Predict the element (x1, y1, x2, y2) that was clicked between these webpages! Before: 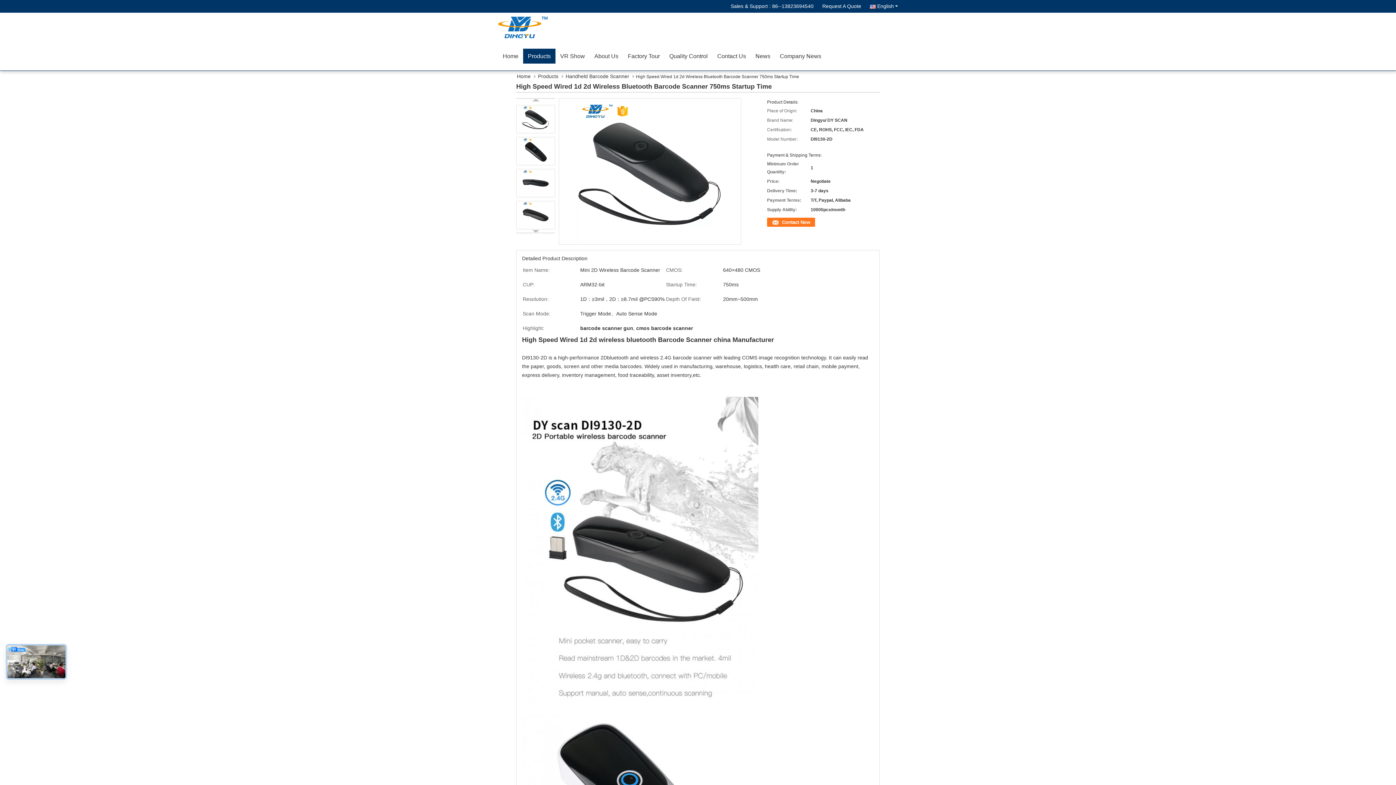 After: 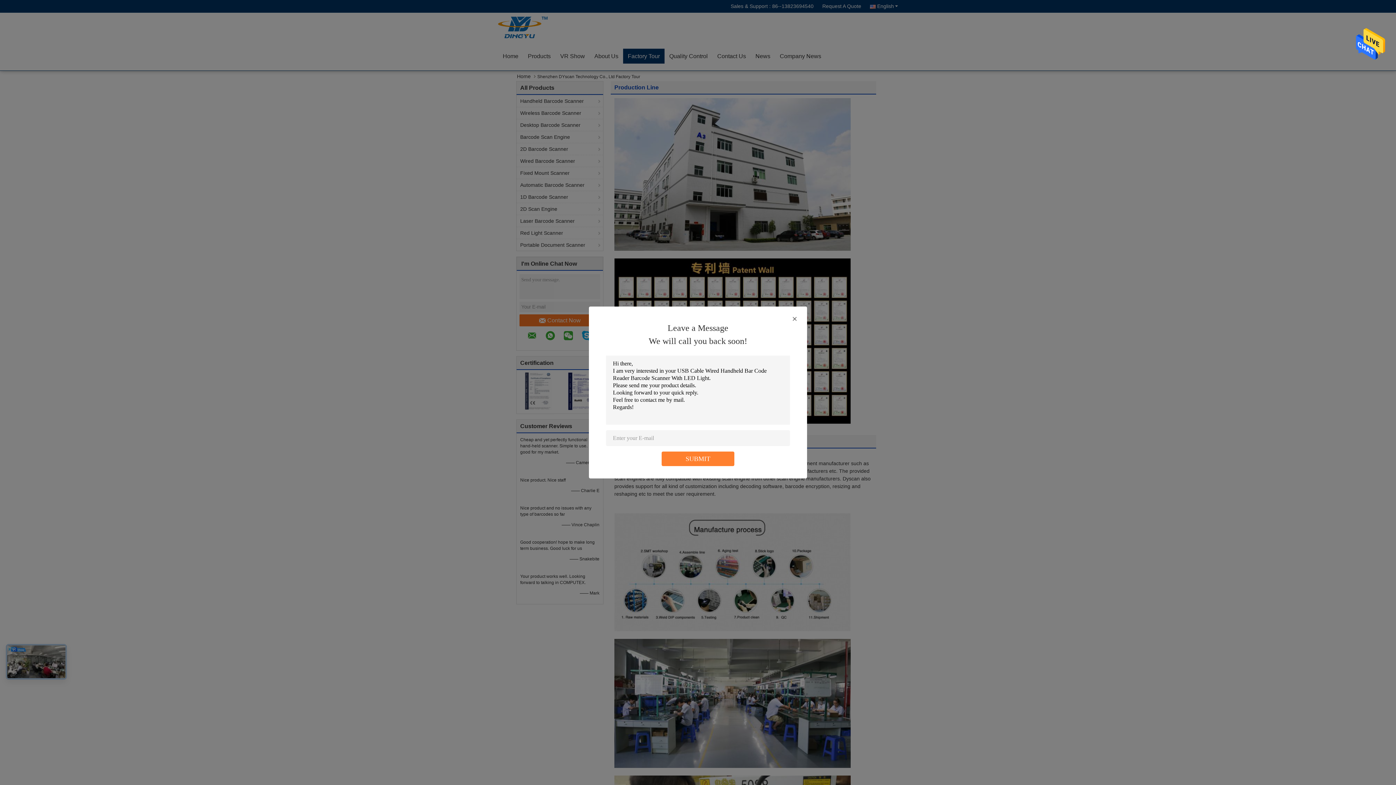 Action: label: Factory Tour bbox: (623, 48, 664, 63)